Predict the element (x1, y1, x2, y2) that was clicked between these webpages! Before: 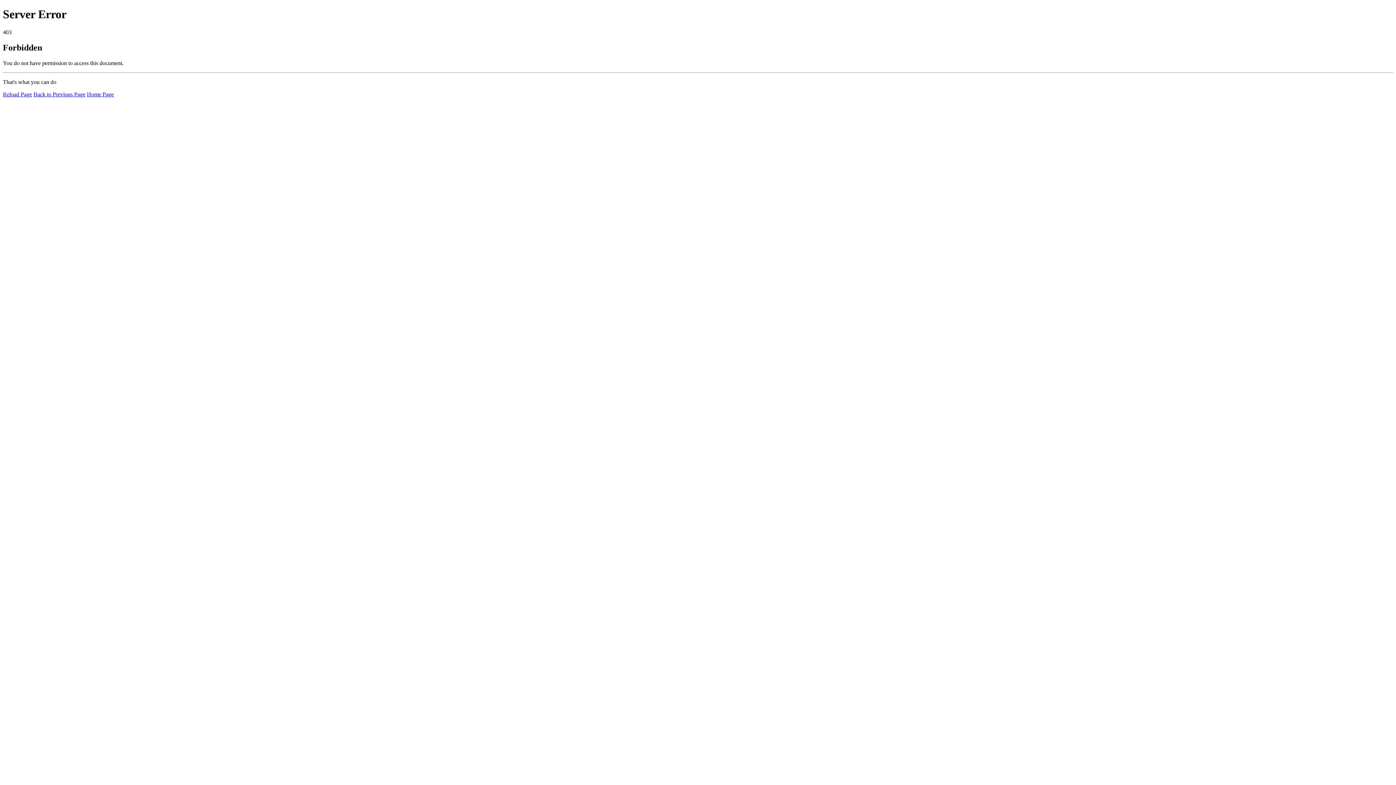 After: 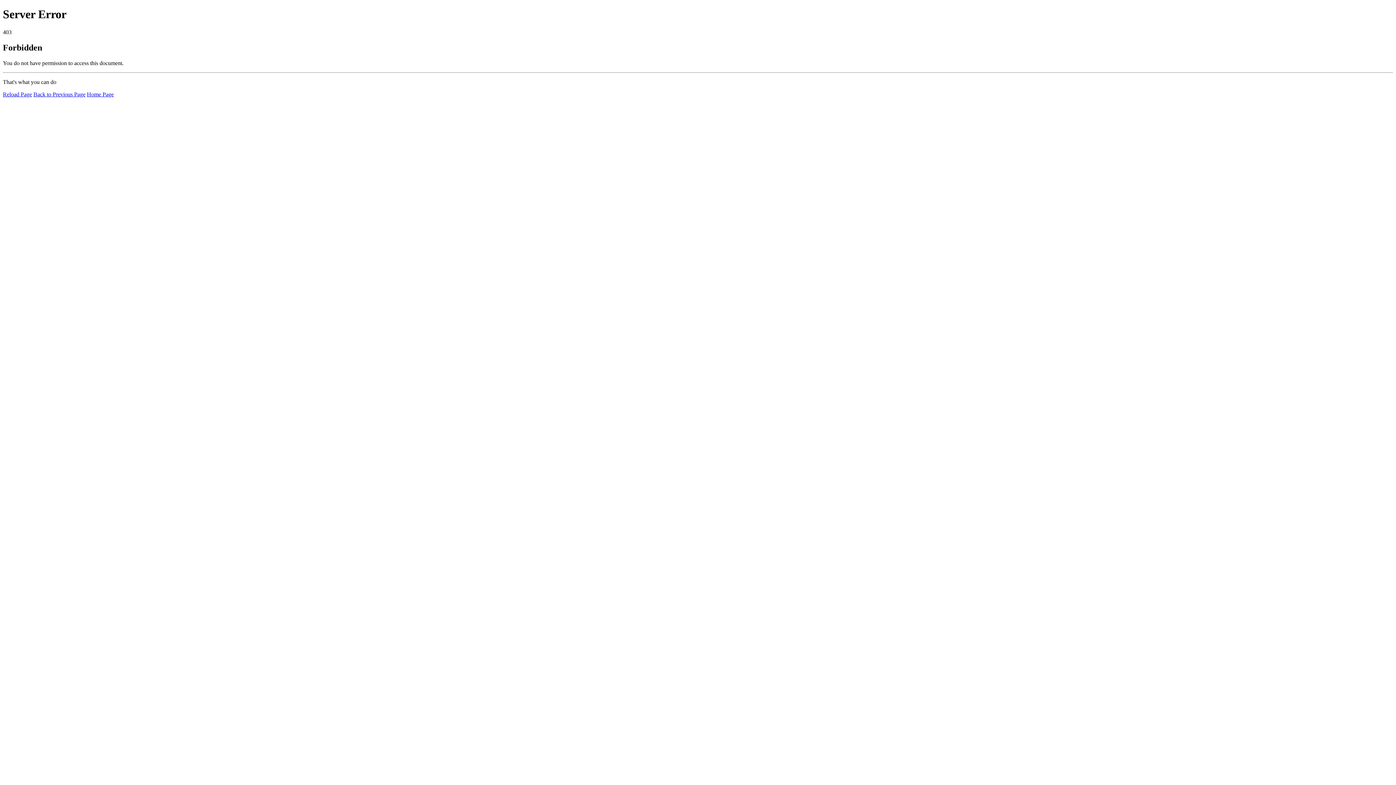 Action: bbox: (86, 91, 113, 97) label: Home Page